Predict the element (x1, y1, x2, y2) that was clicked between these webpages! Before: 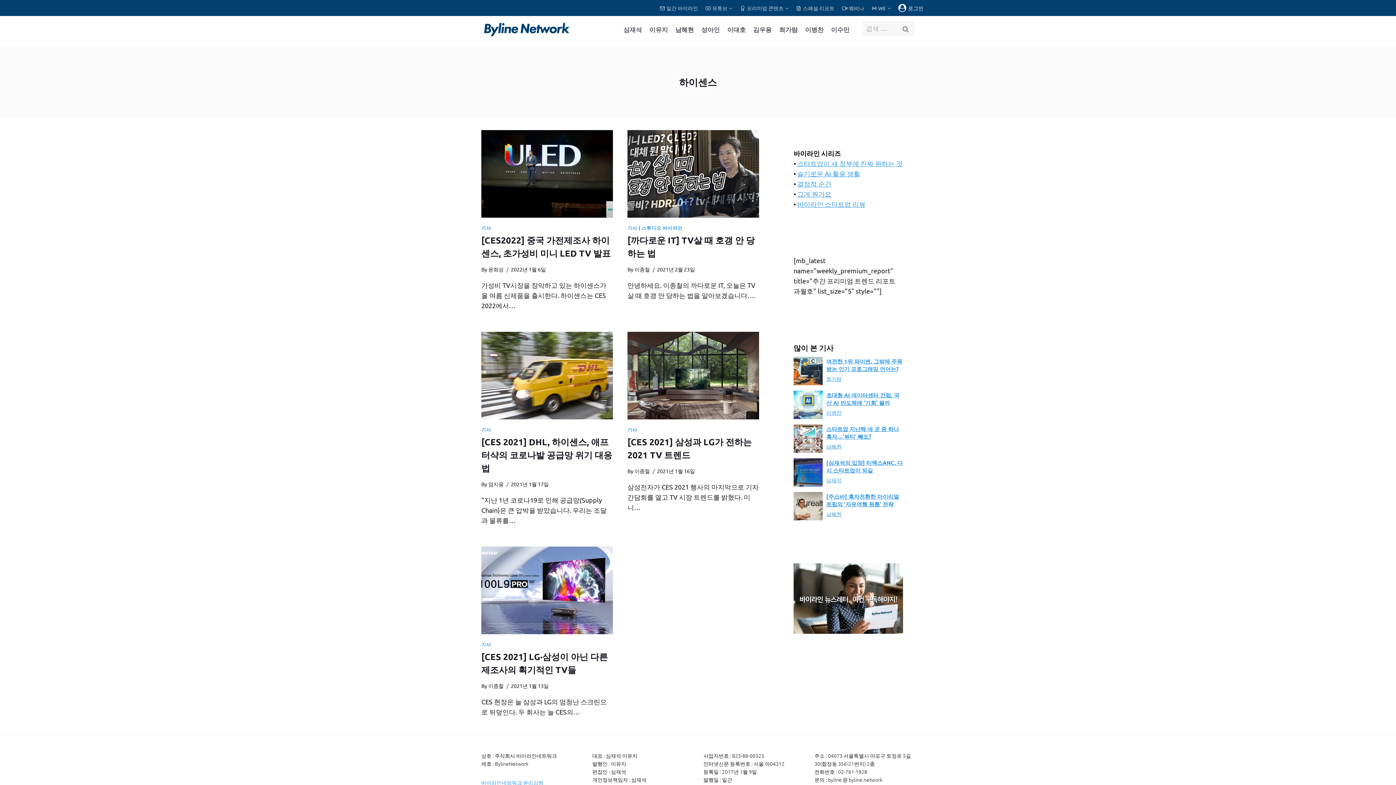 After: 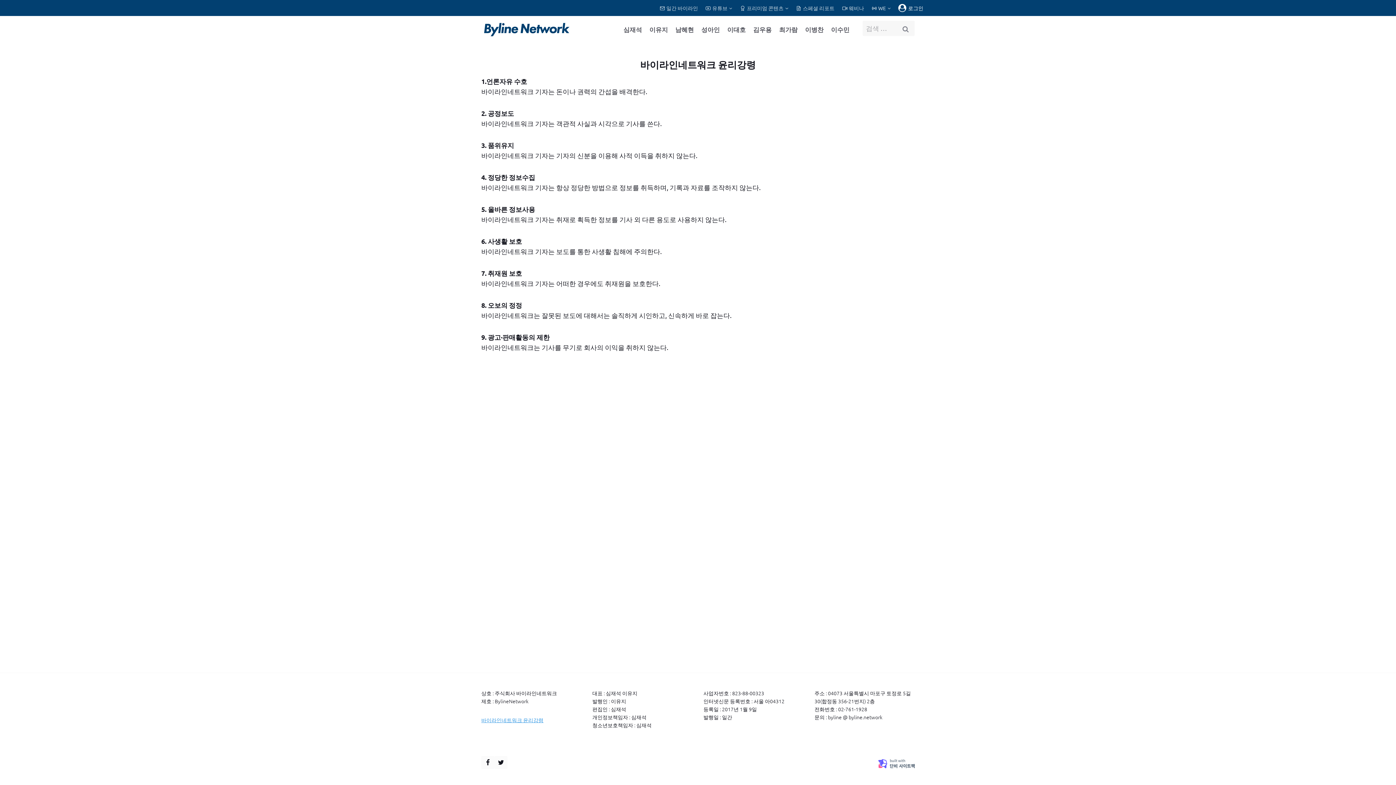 Action: label: 바이라인네트워크 윤리강령 bbox: (481, 779, 543, 786)